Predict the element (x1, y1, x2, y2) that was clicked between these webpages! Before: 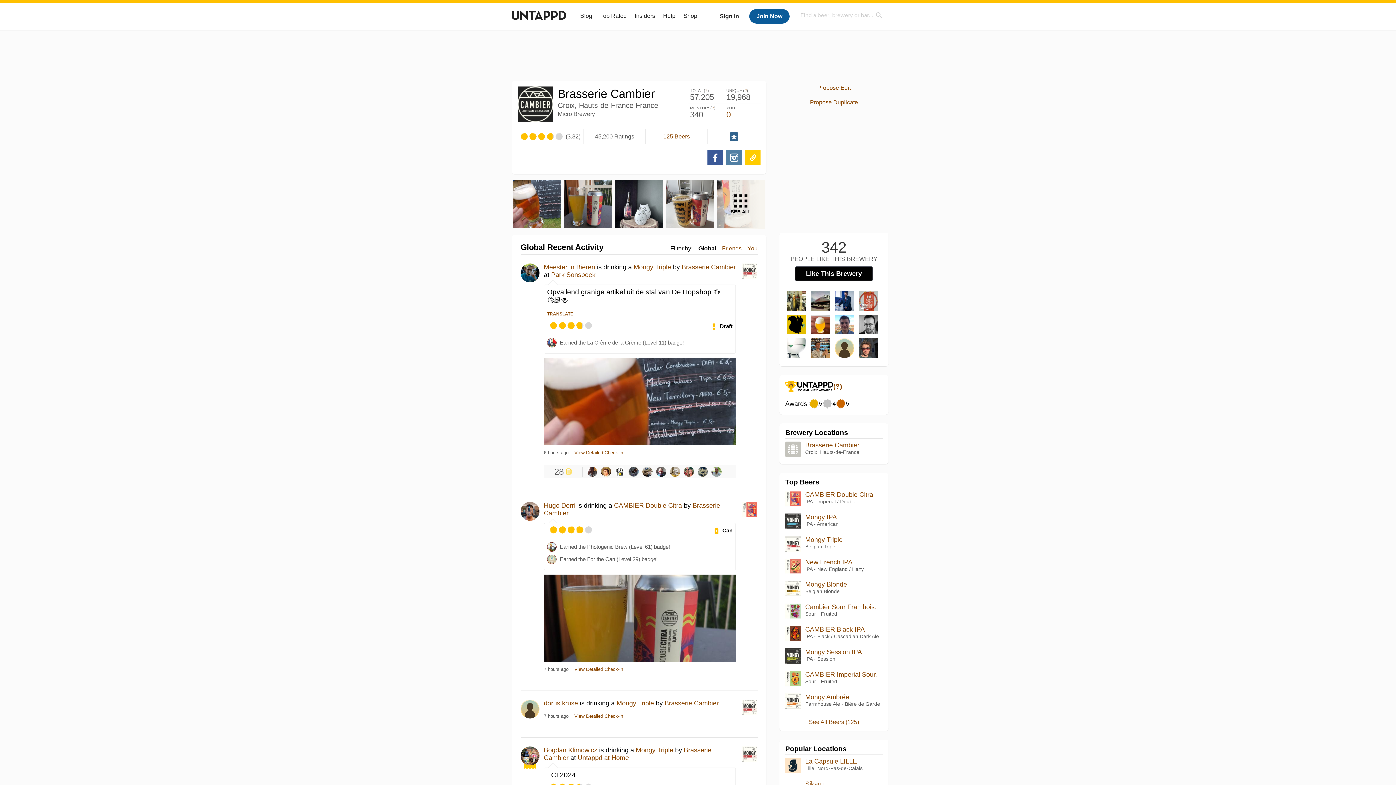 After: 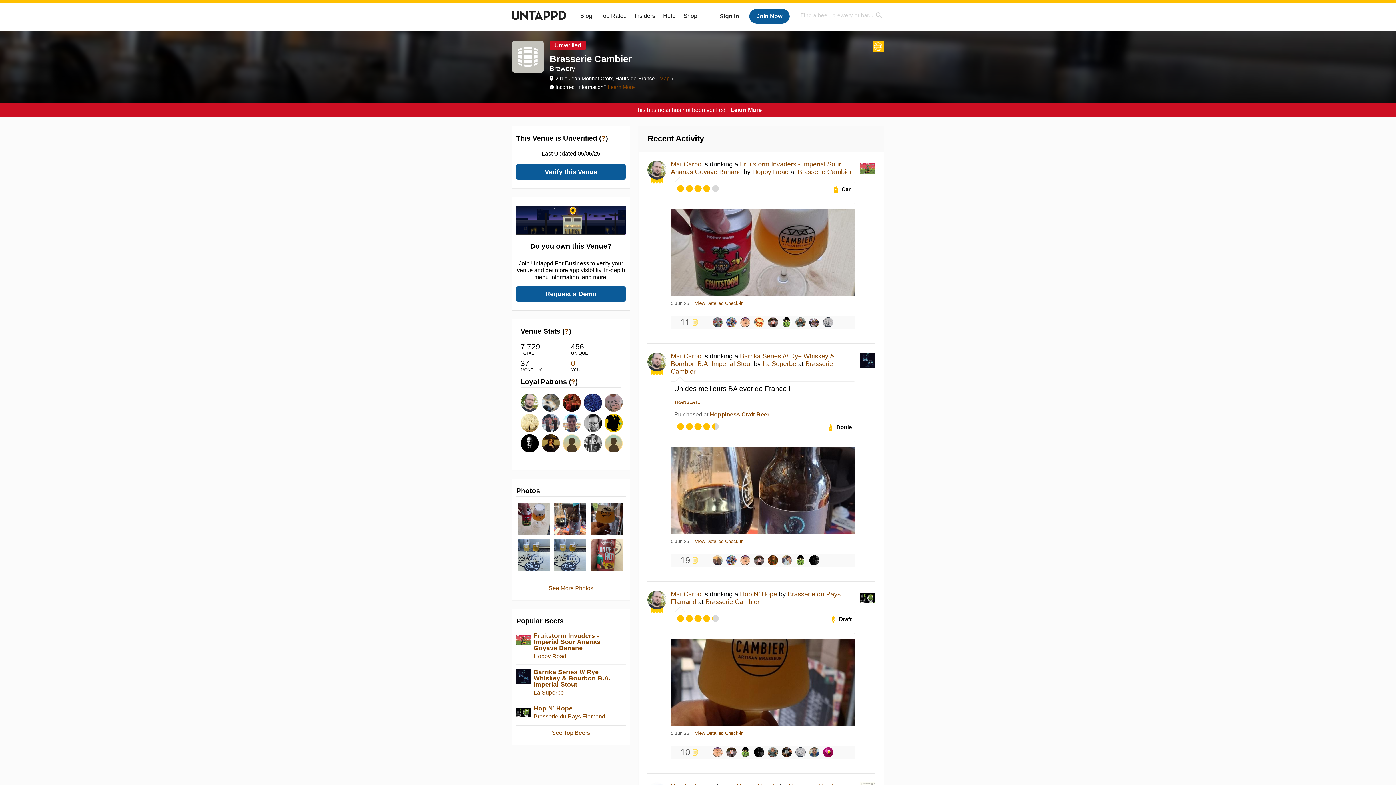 Action: label: Brasserie Cambier
Croix, Hauts-de-France bbox: (785, 441, 882, 447)